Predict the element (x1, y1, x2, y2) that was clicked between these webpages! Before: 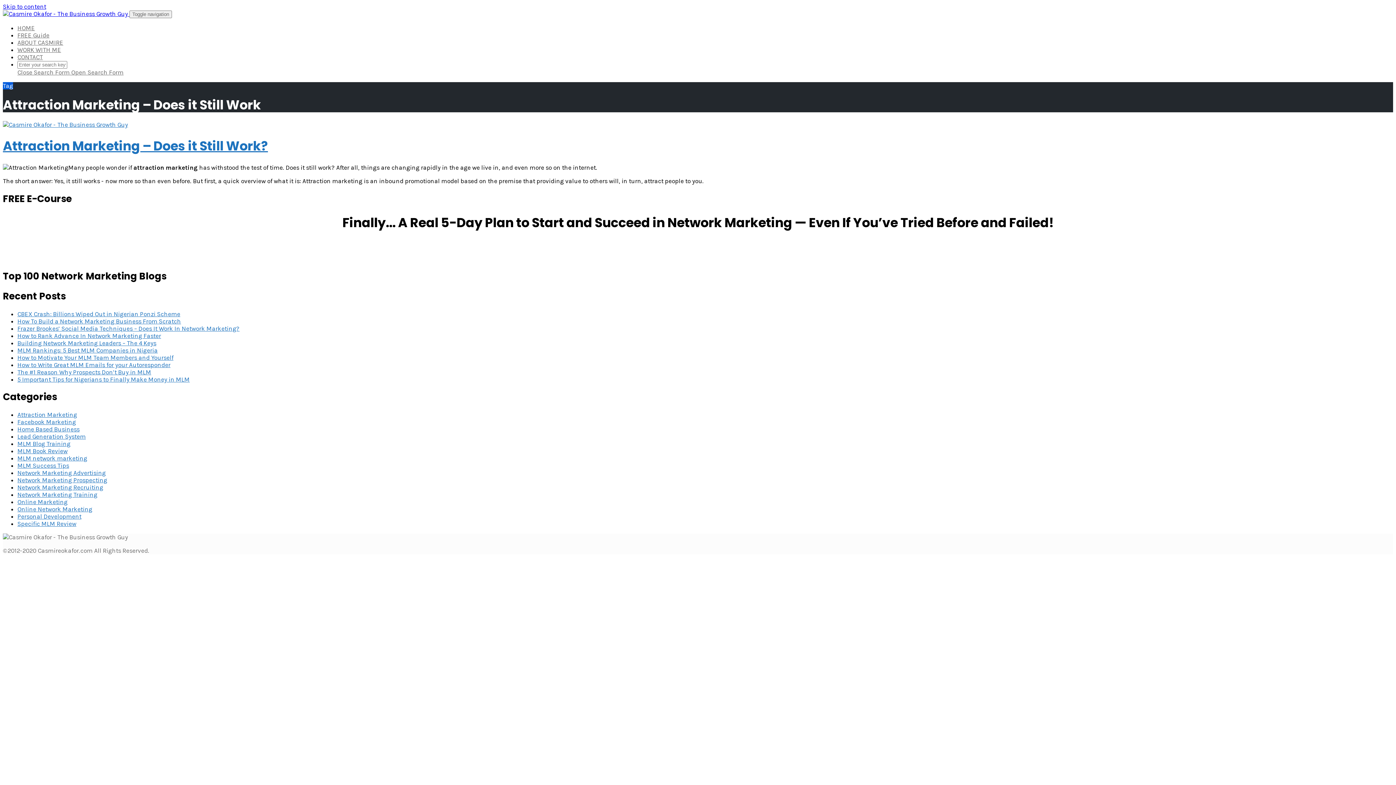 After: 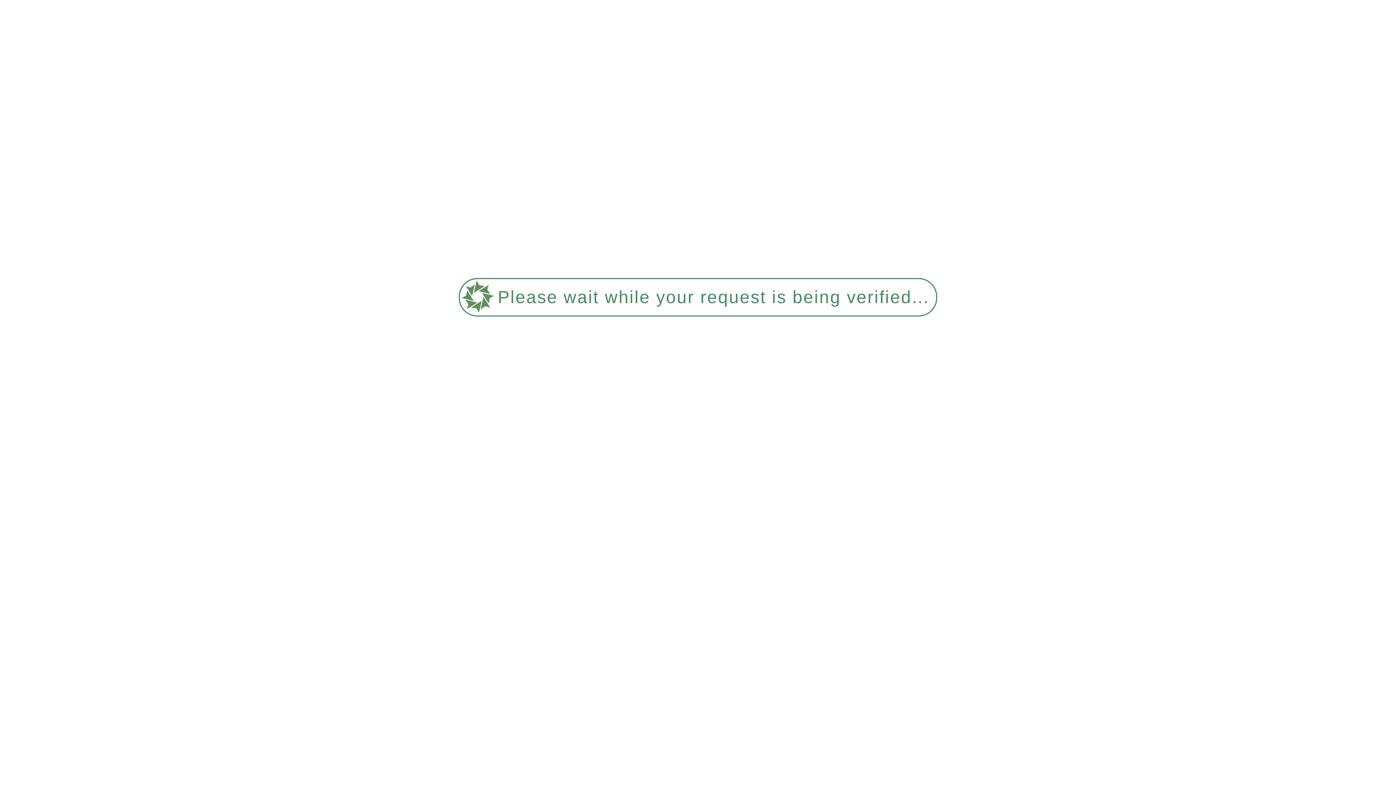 Action: label: Home Based Business bbox: (17, 425, 79, 433)